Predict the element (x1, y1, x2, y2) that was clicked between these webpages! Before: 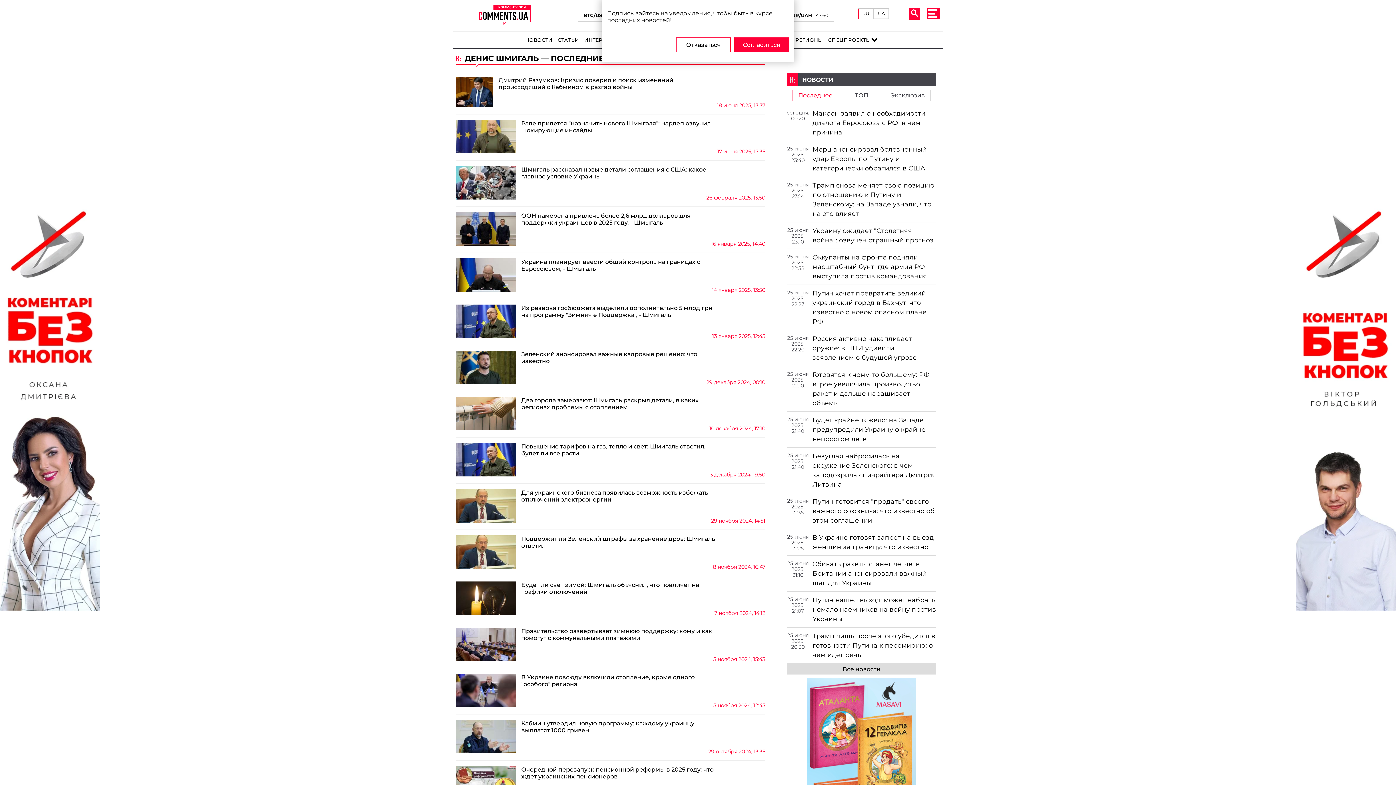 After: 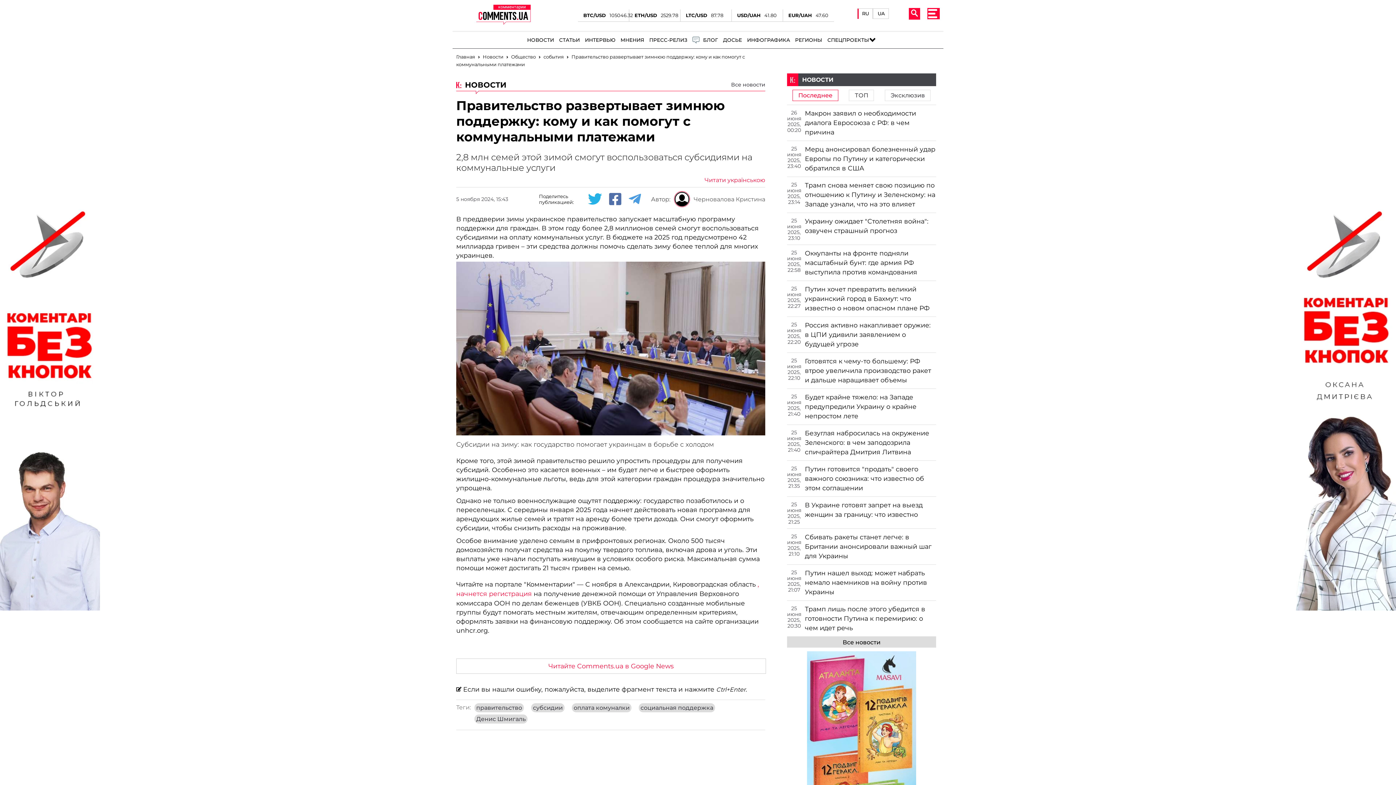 Action: bbox: (515, 628, 721, 641) label: Правительство развертывает зимнюю поддержку: кому и как помогут с коммунальными платежами